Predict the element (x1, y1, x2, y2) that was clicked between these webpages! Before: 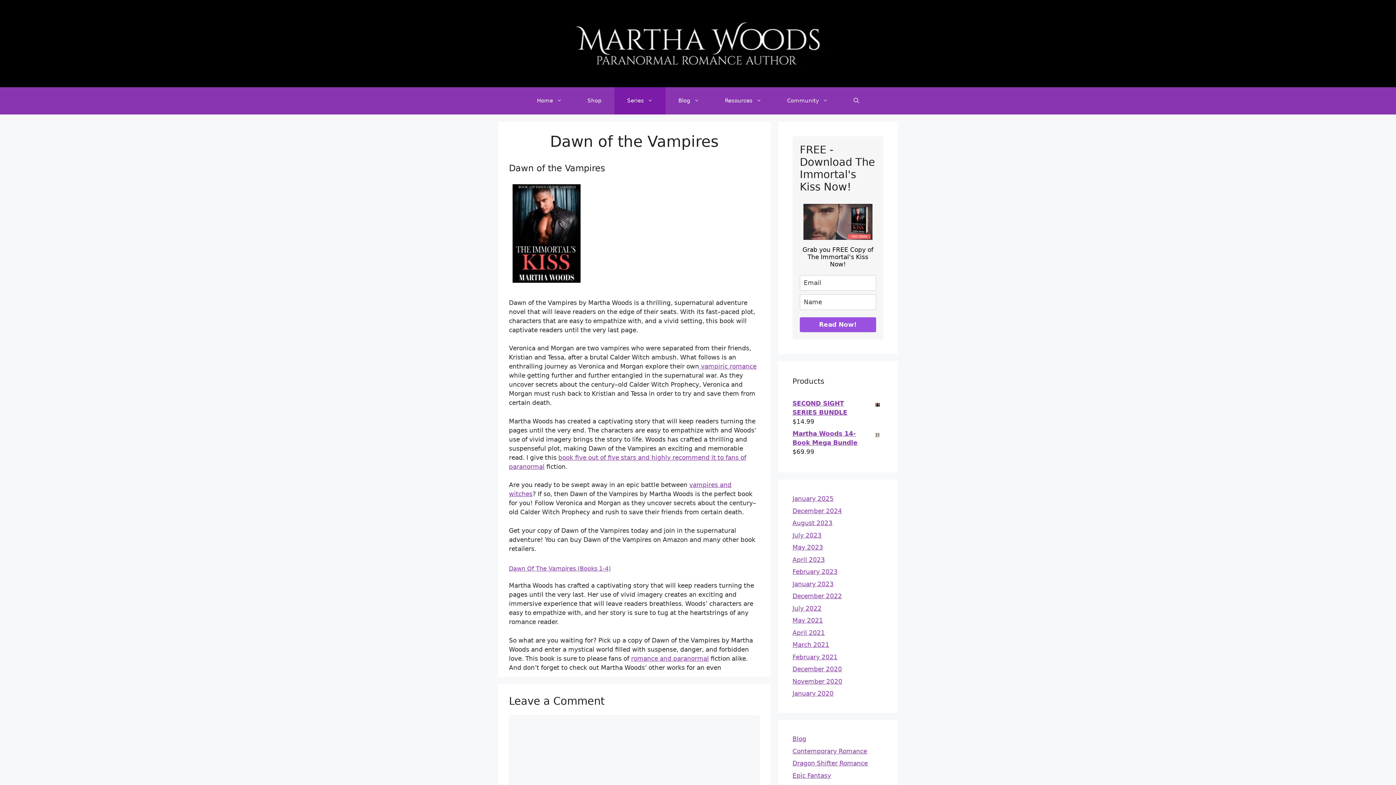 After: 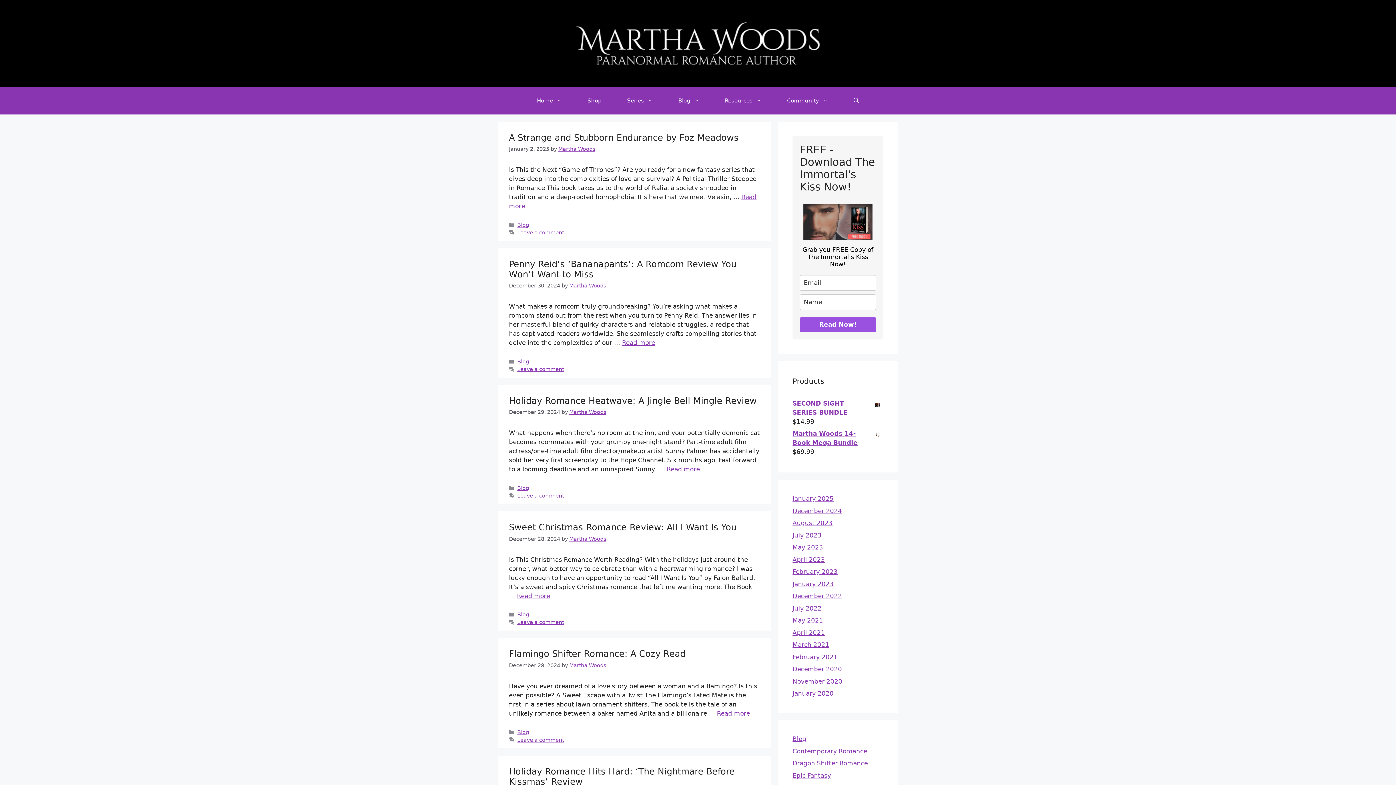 Action: bbox: (792, 617, 823, 624) label: May 2021